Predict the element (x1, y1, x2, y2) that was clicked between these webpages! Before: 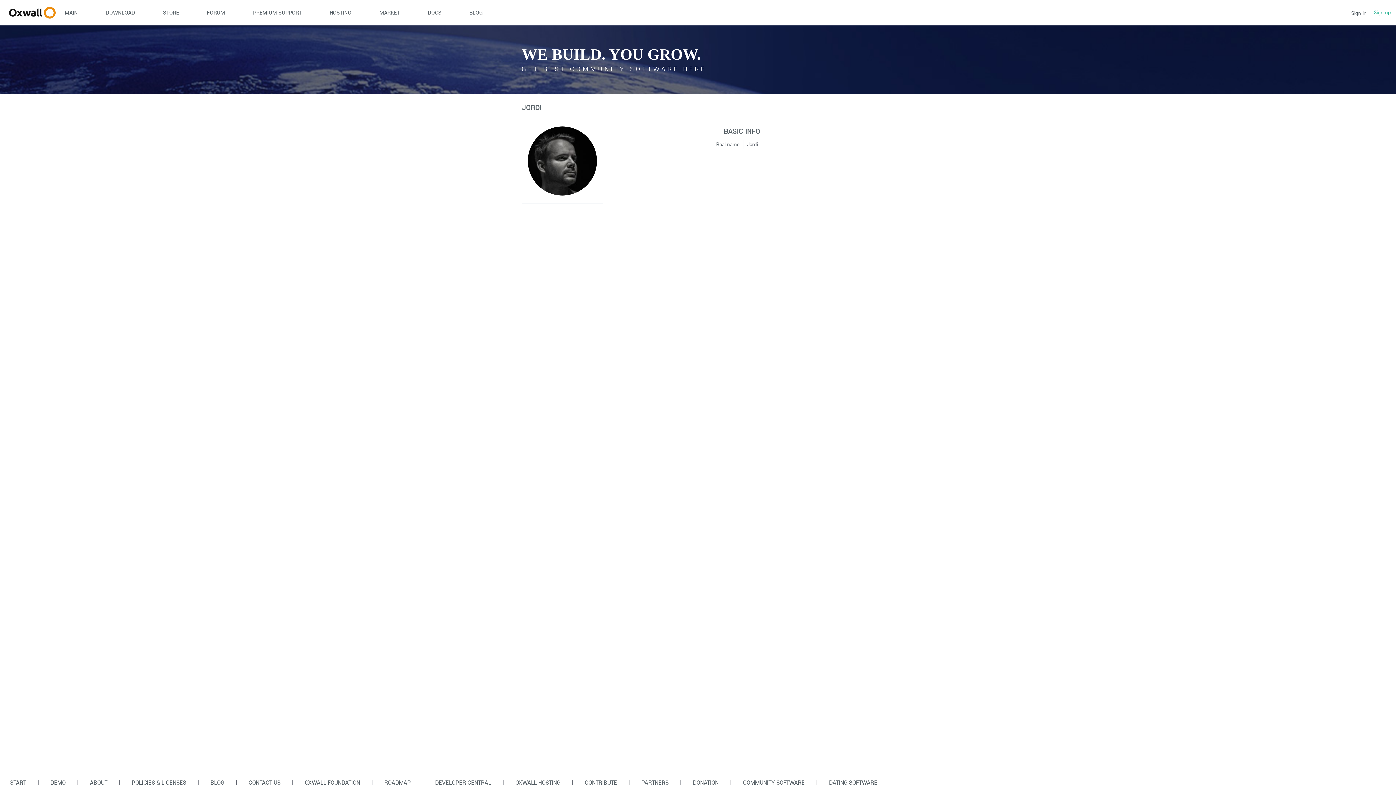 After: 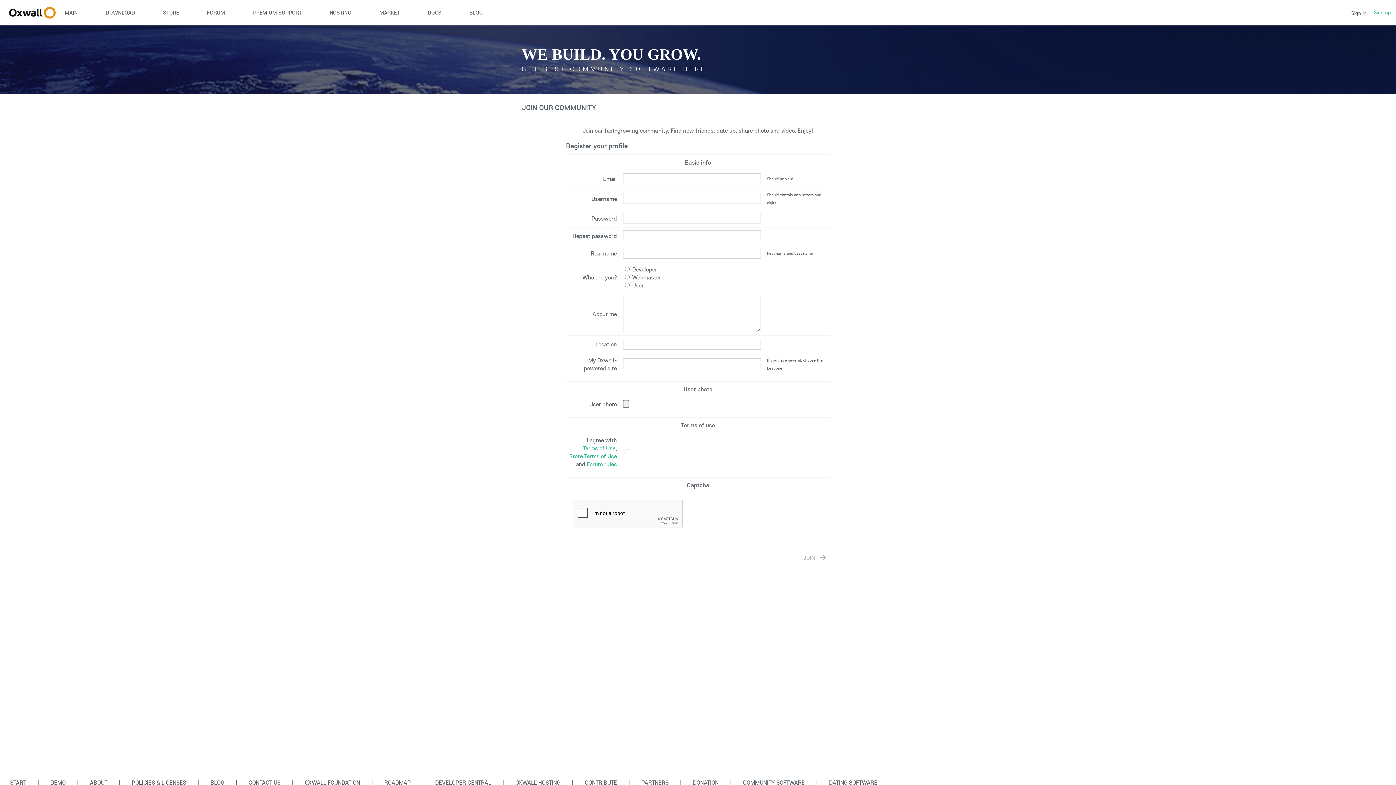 Action: bbox: (1374, 8, 1391, 16) label: Sign up